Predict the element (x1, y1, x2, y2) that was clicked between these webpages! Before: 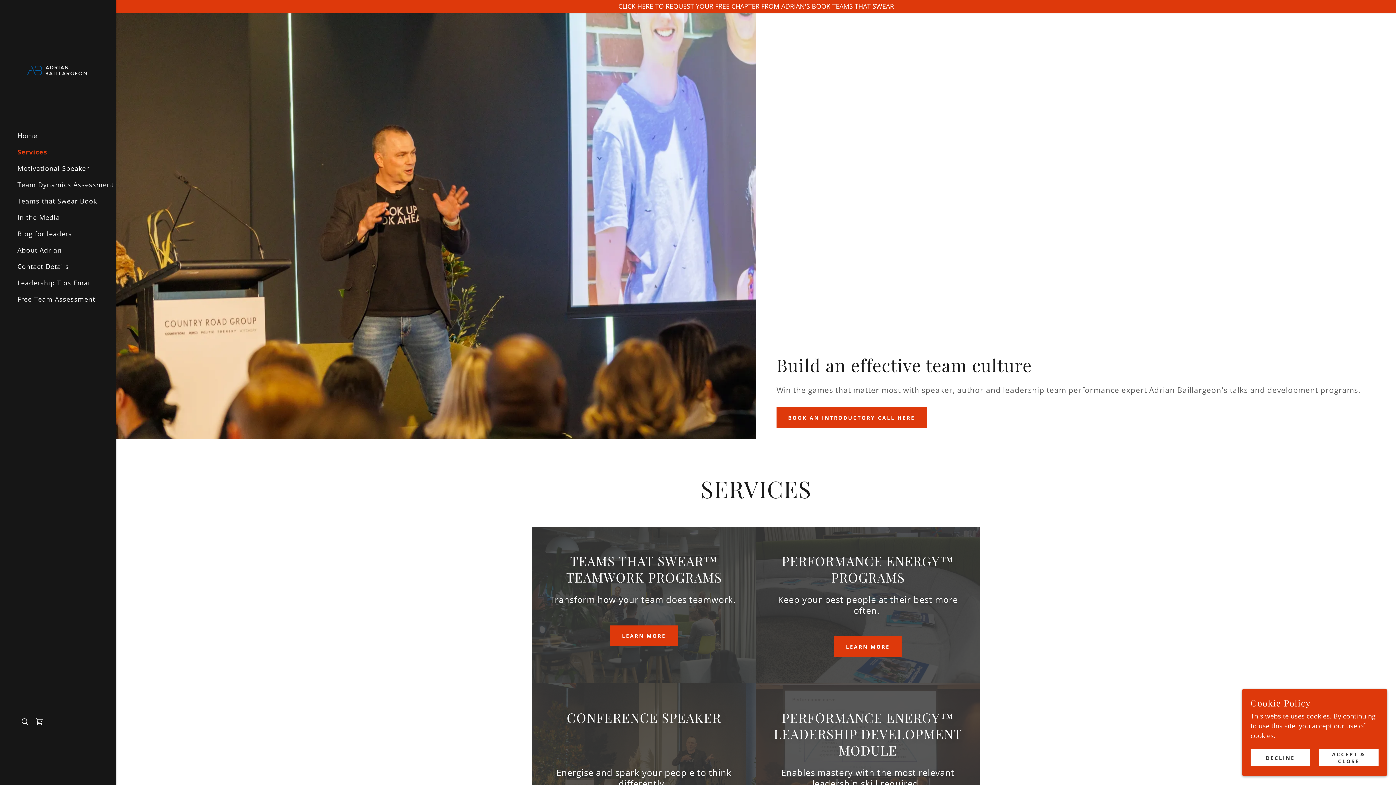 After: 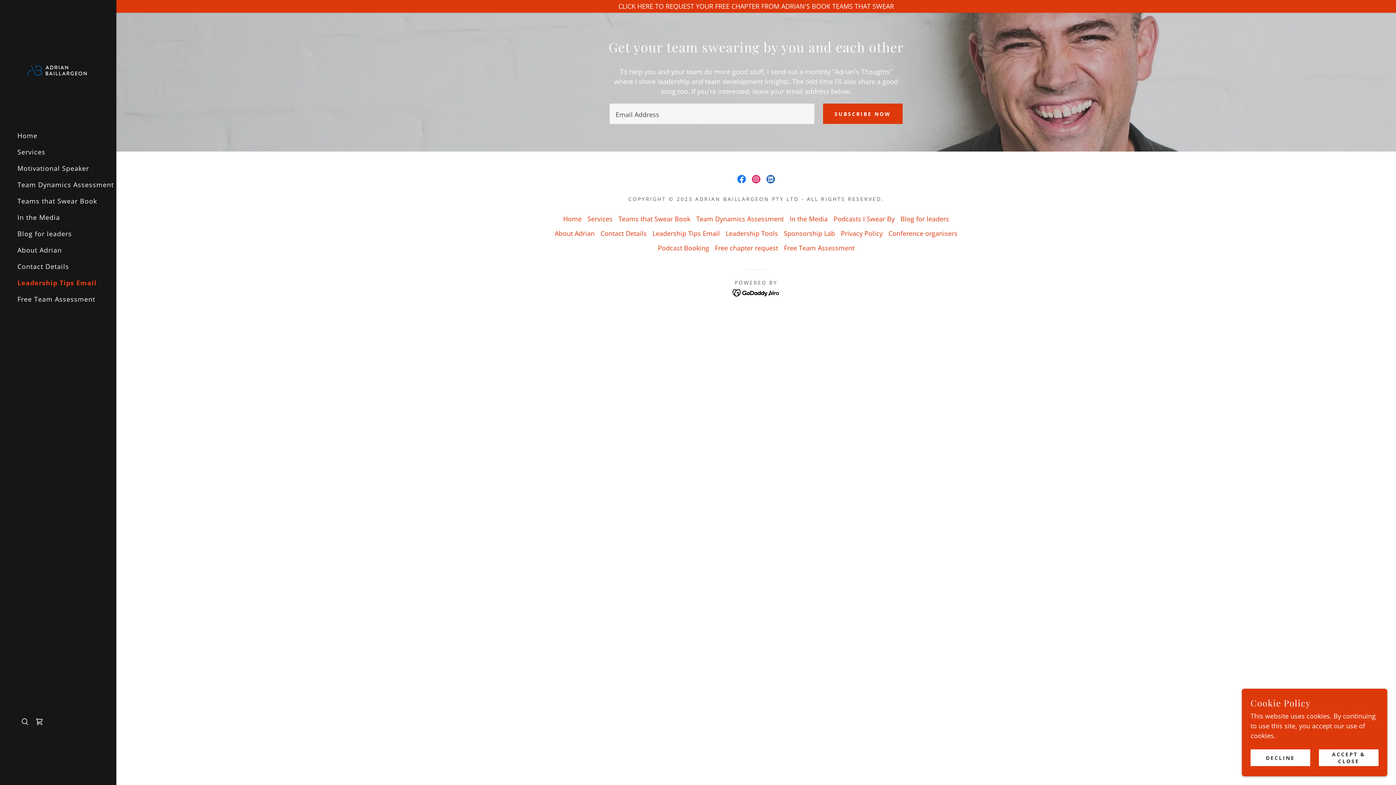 Action: label: Leadership Tips Email bbox: (17, 278, 92, 287)